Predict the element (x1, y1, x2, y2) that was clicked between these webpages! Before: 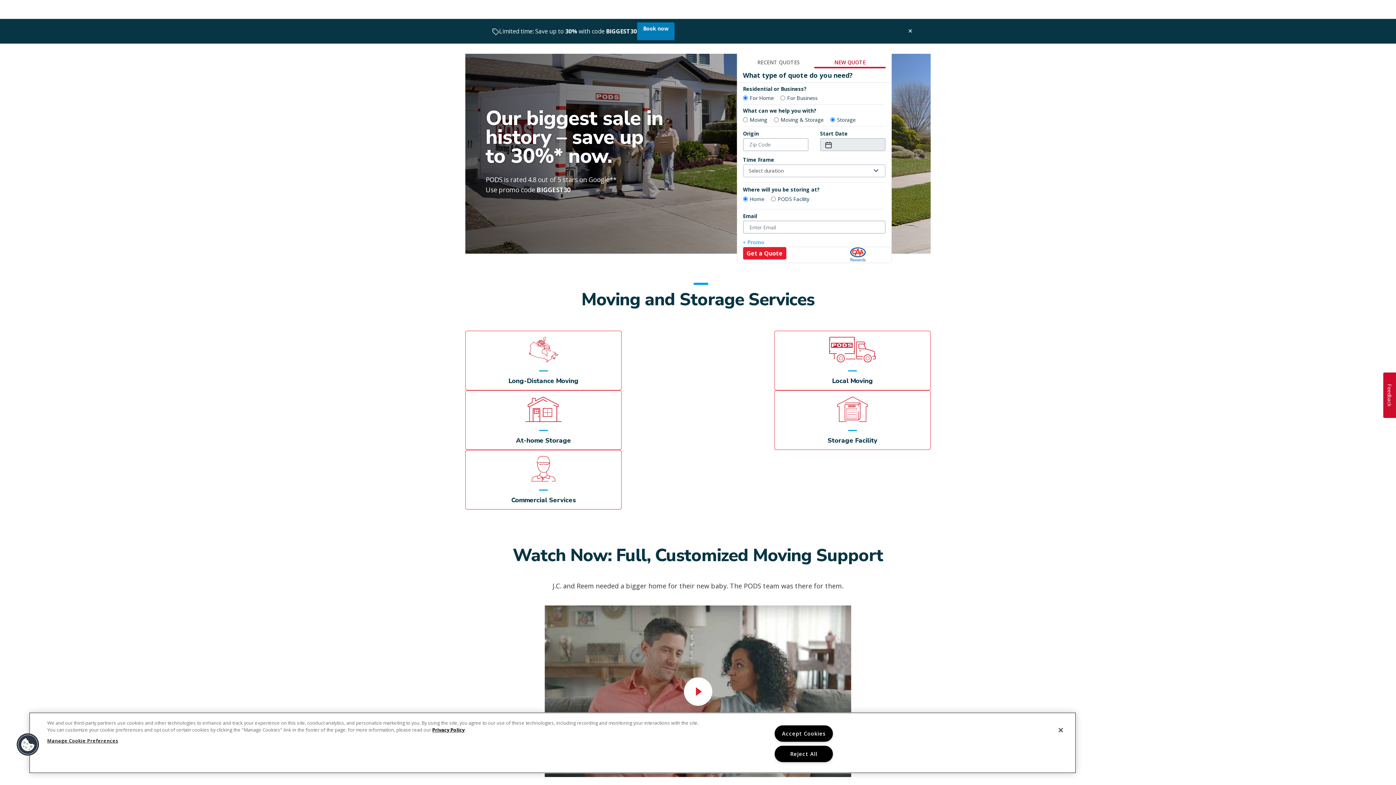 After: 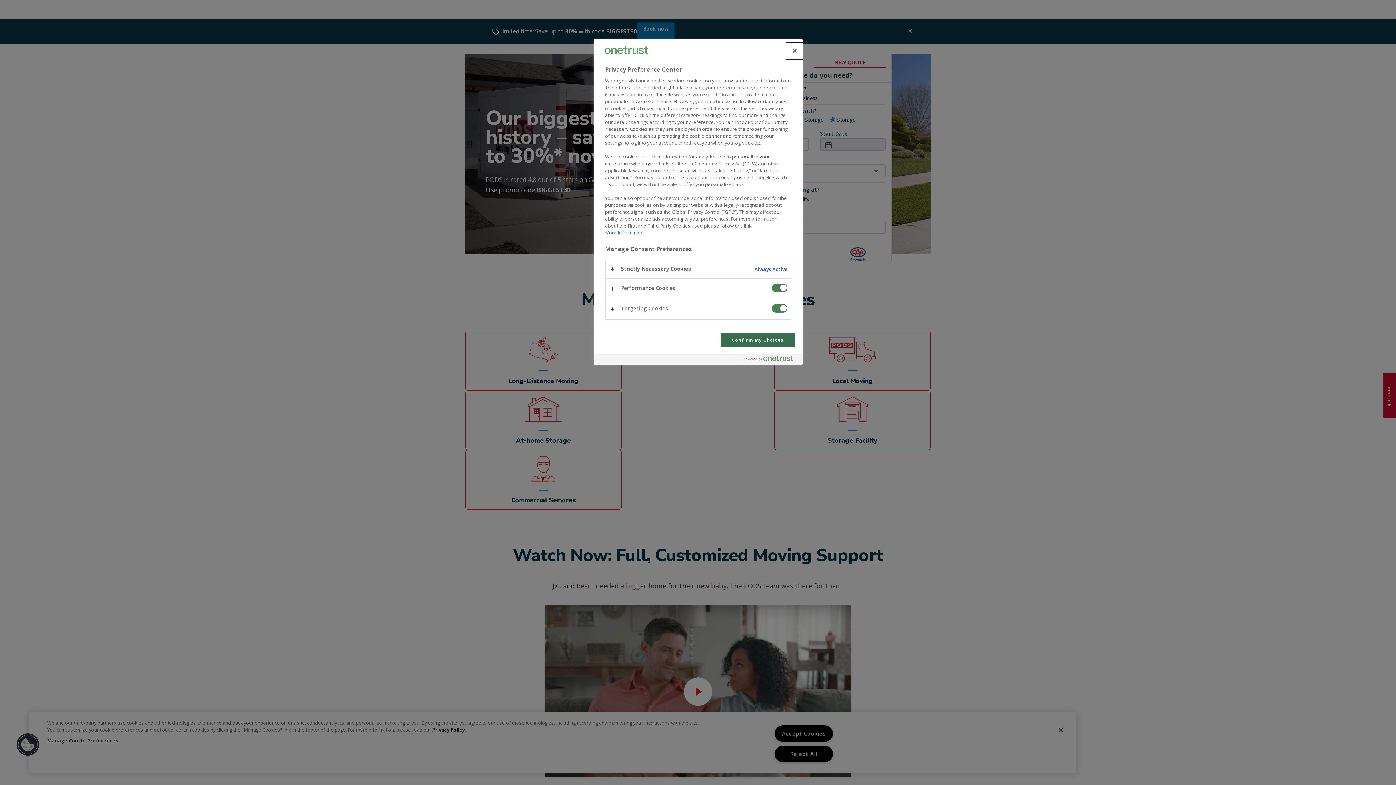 Action: bbox: (47, 733, 118, 748) label: Manage Cookie Preferences